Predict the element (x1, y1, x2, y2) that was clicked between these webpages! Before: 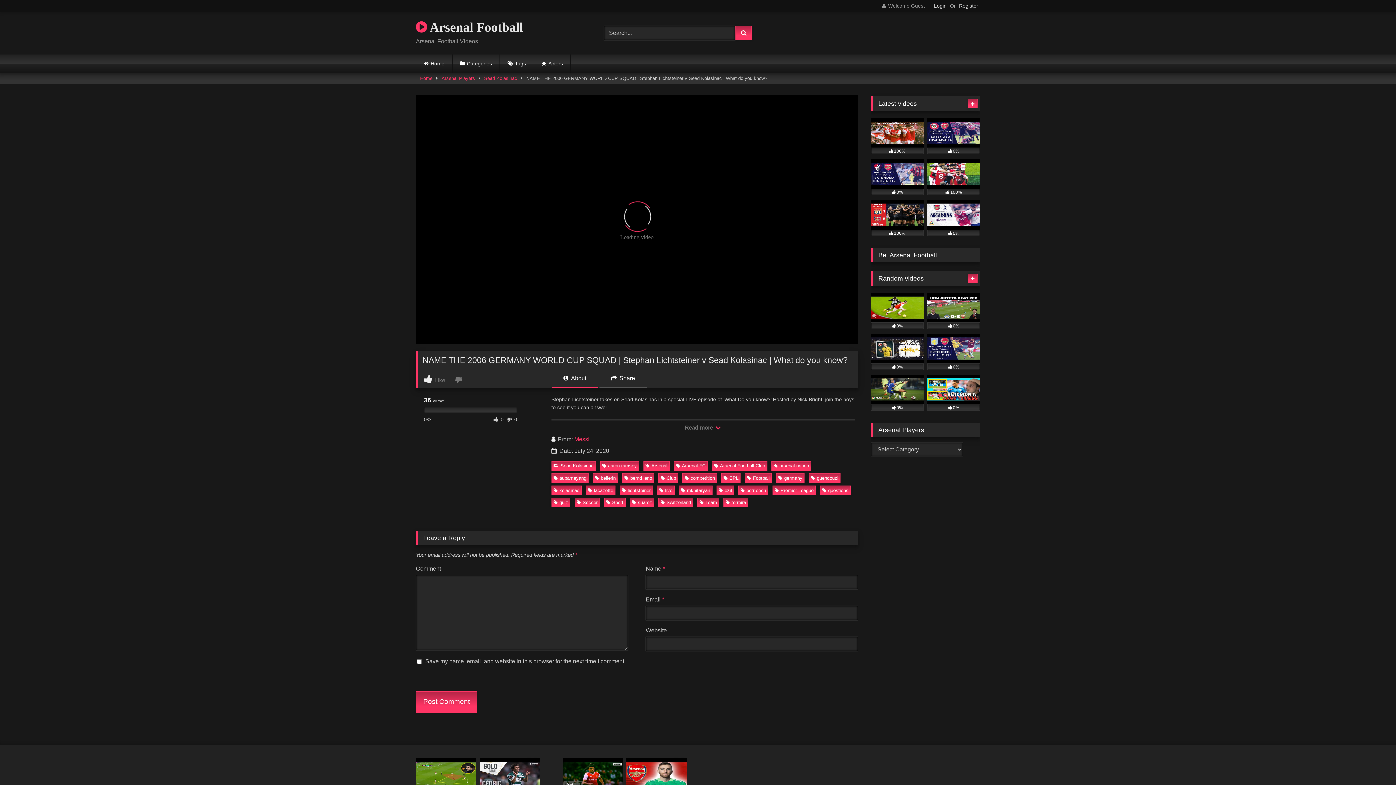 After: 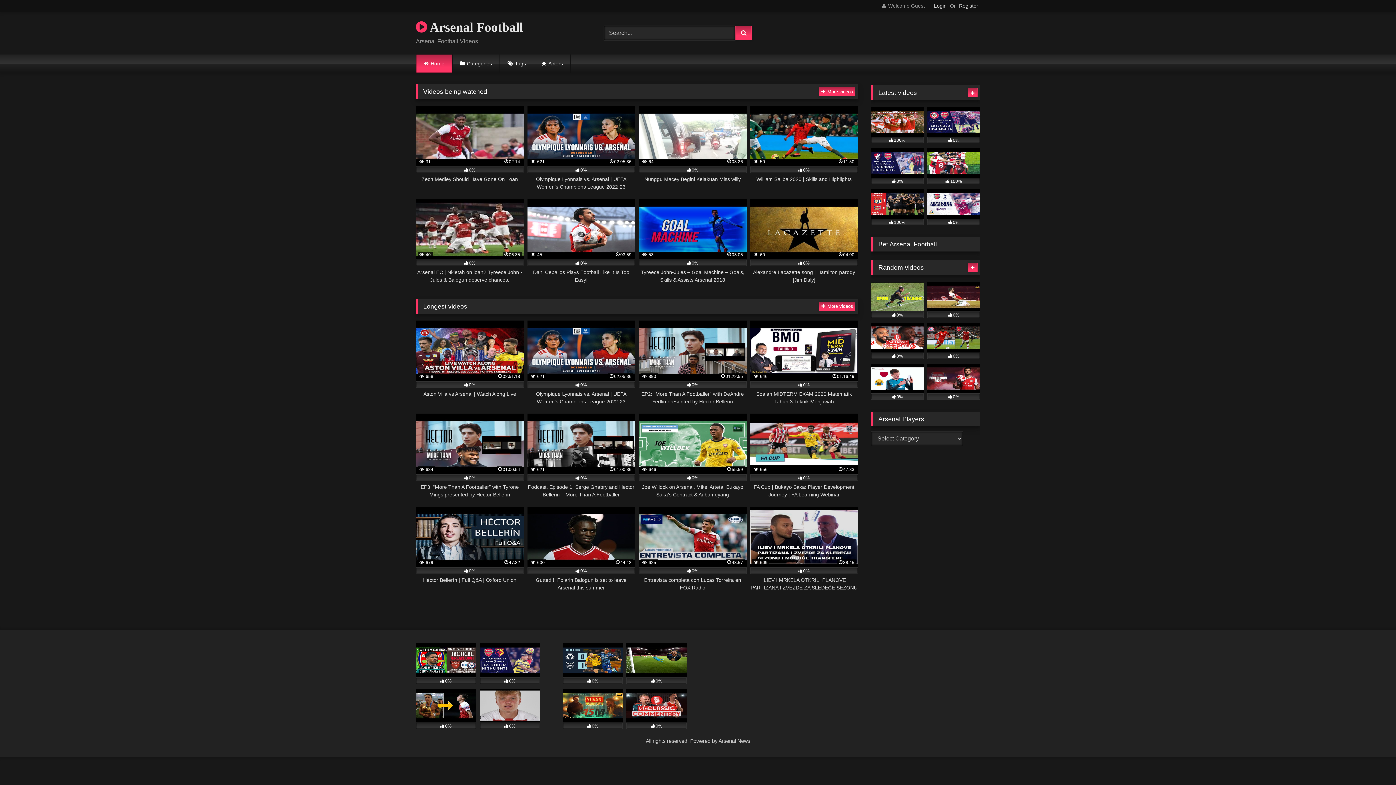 Action: label:  Arsenal Football bbox: (416, 17, 523, 37)